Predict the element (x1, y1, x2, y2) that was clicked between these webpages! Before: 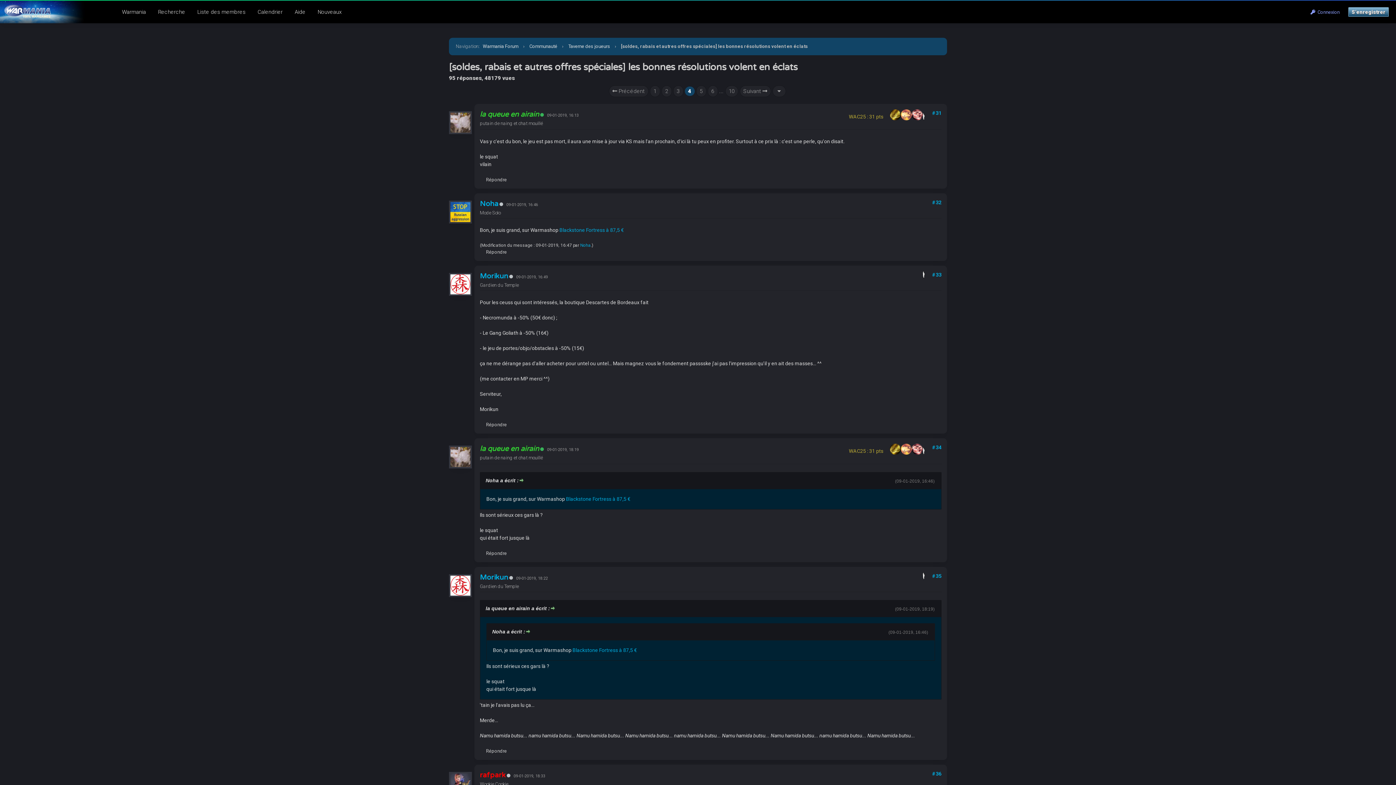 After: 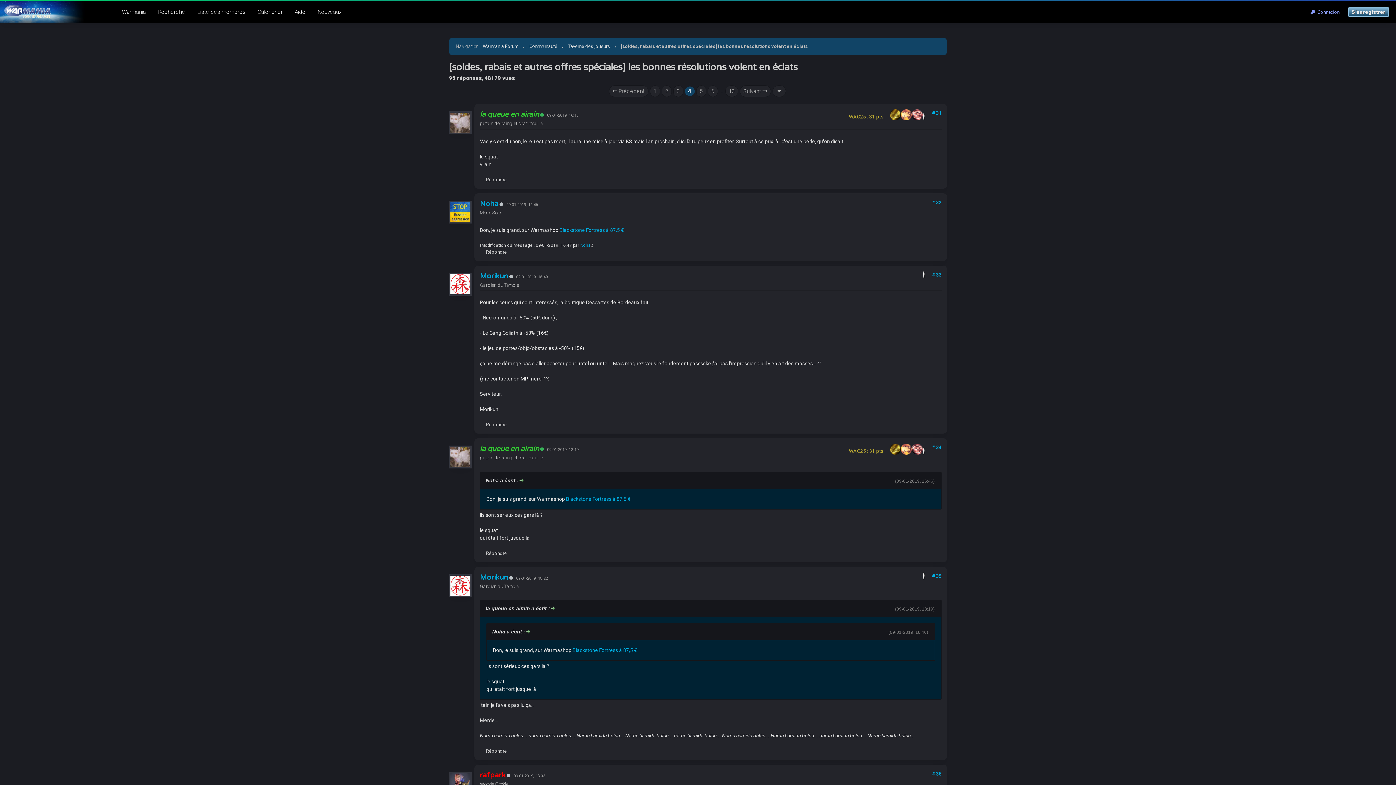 Action: bbox: (499, 201, 503, 207)